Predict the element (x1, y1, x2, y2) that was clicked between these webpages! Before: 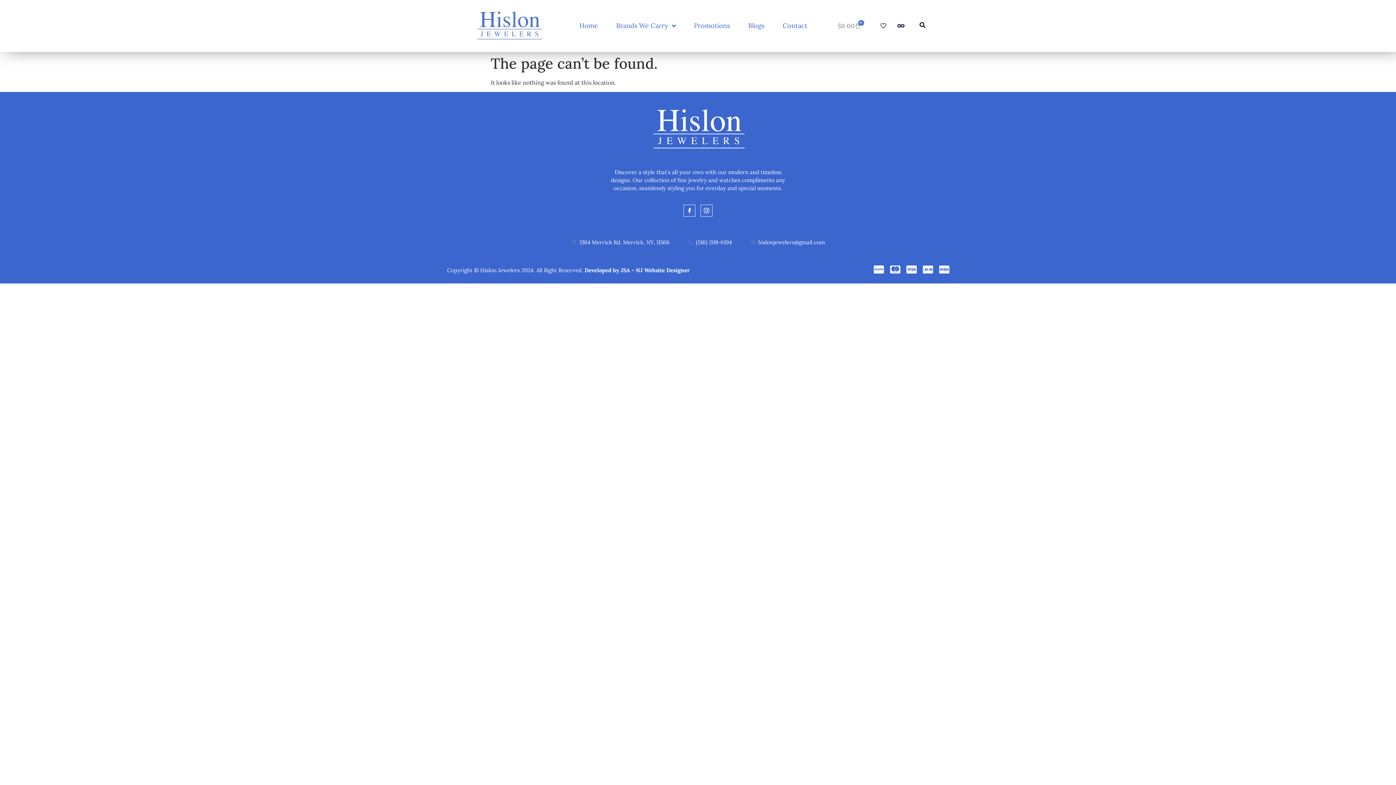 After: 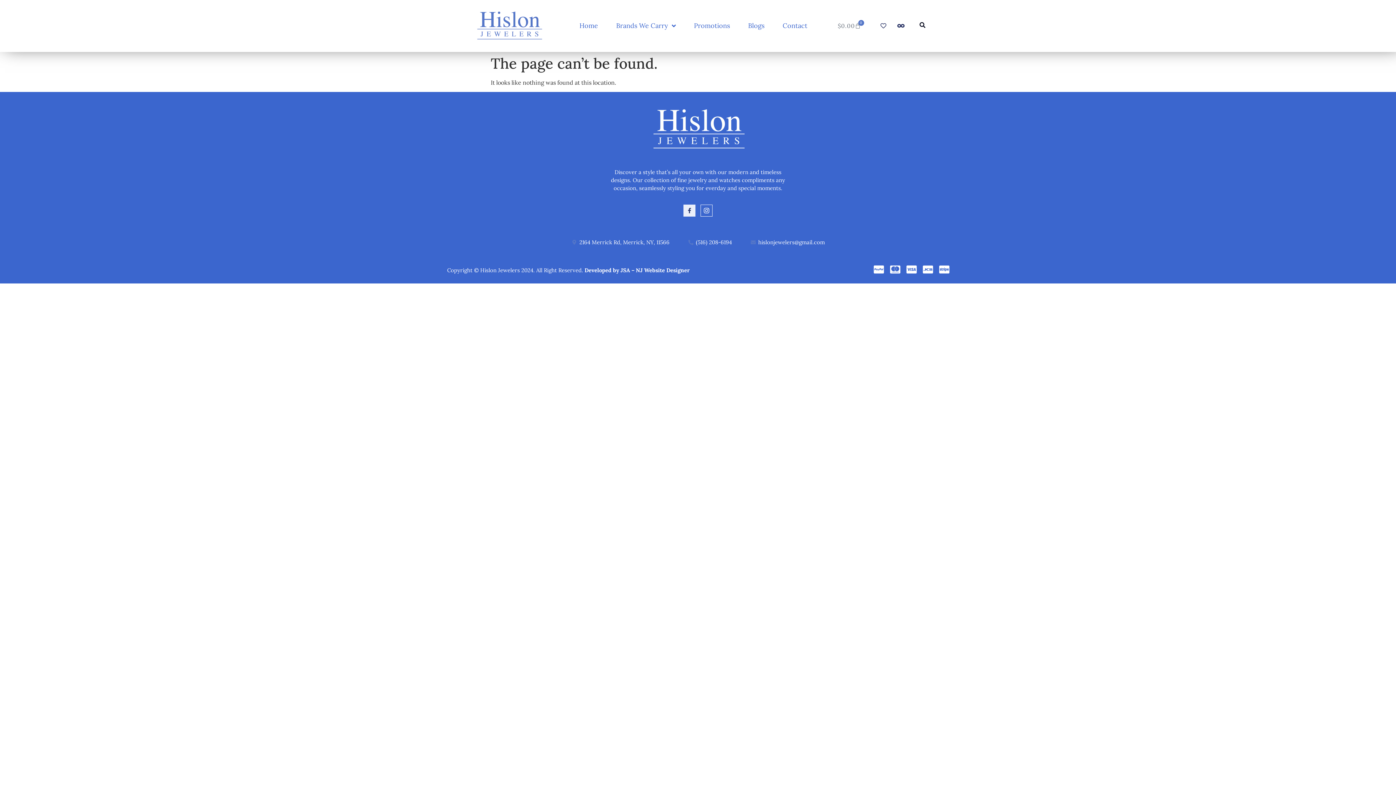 Action: label: Facebook-f bbox: (683, 204, 695, 216)